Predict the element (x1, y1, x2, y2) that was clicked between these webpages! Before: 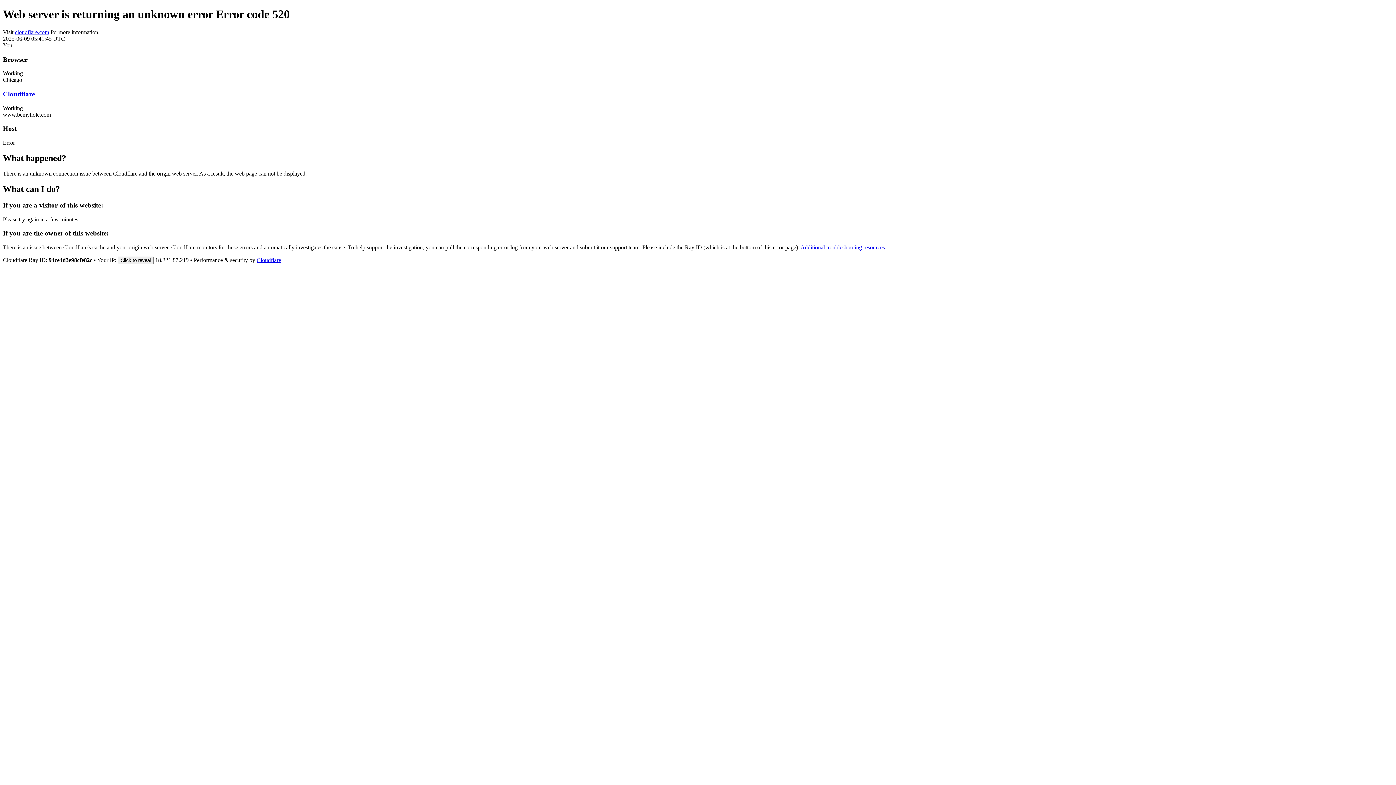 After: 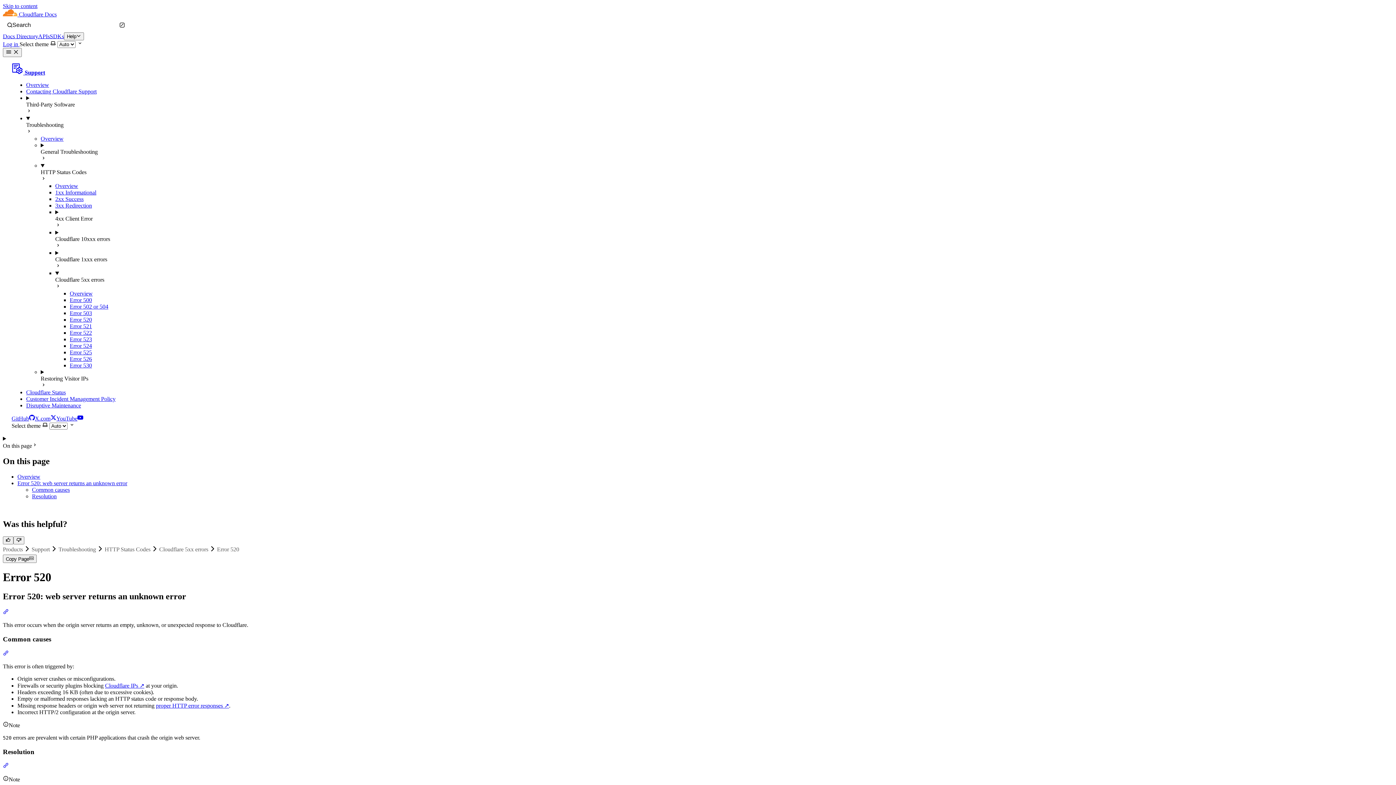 Action: label: Additional troubleshooting resources bbox: (800, 244, 885, 250)